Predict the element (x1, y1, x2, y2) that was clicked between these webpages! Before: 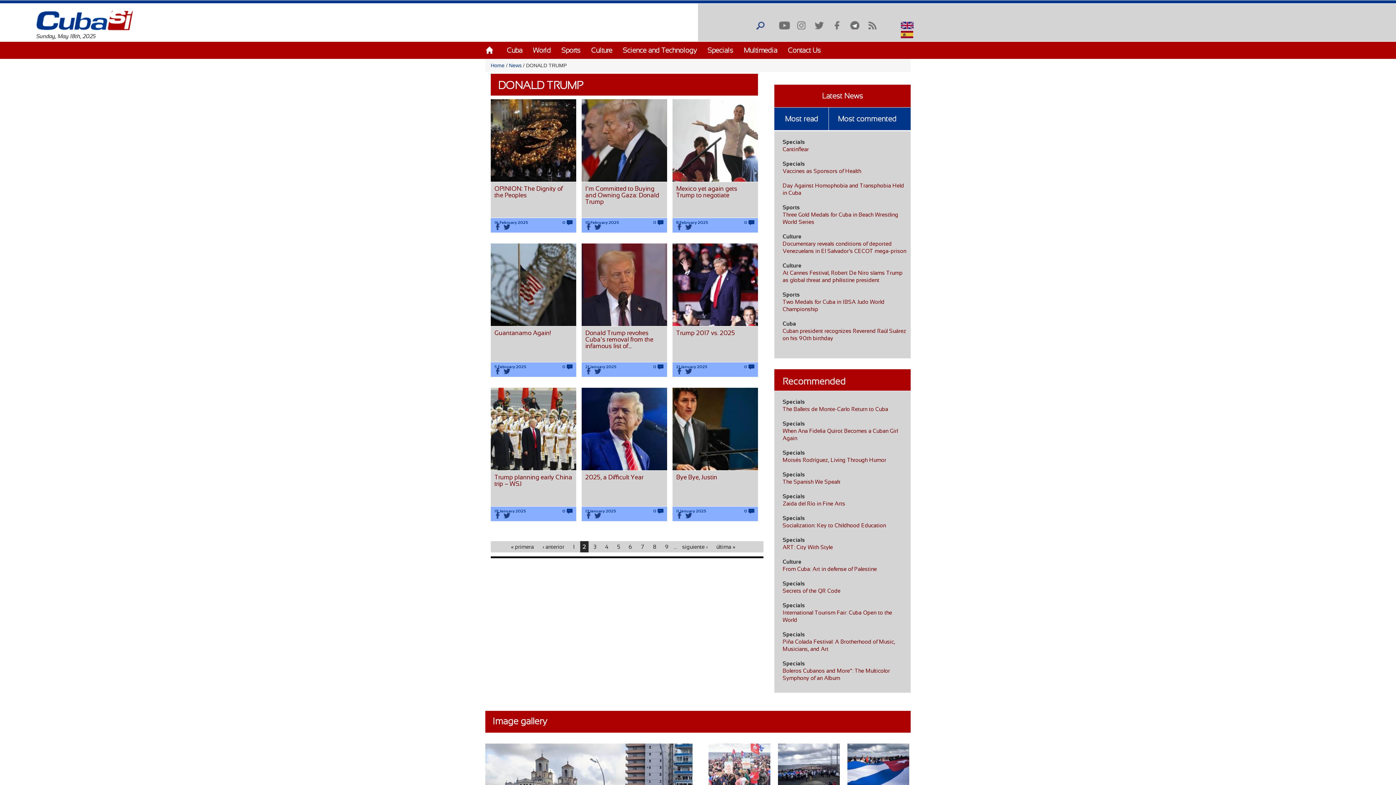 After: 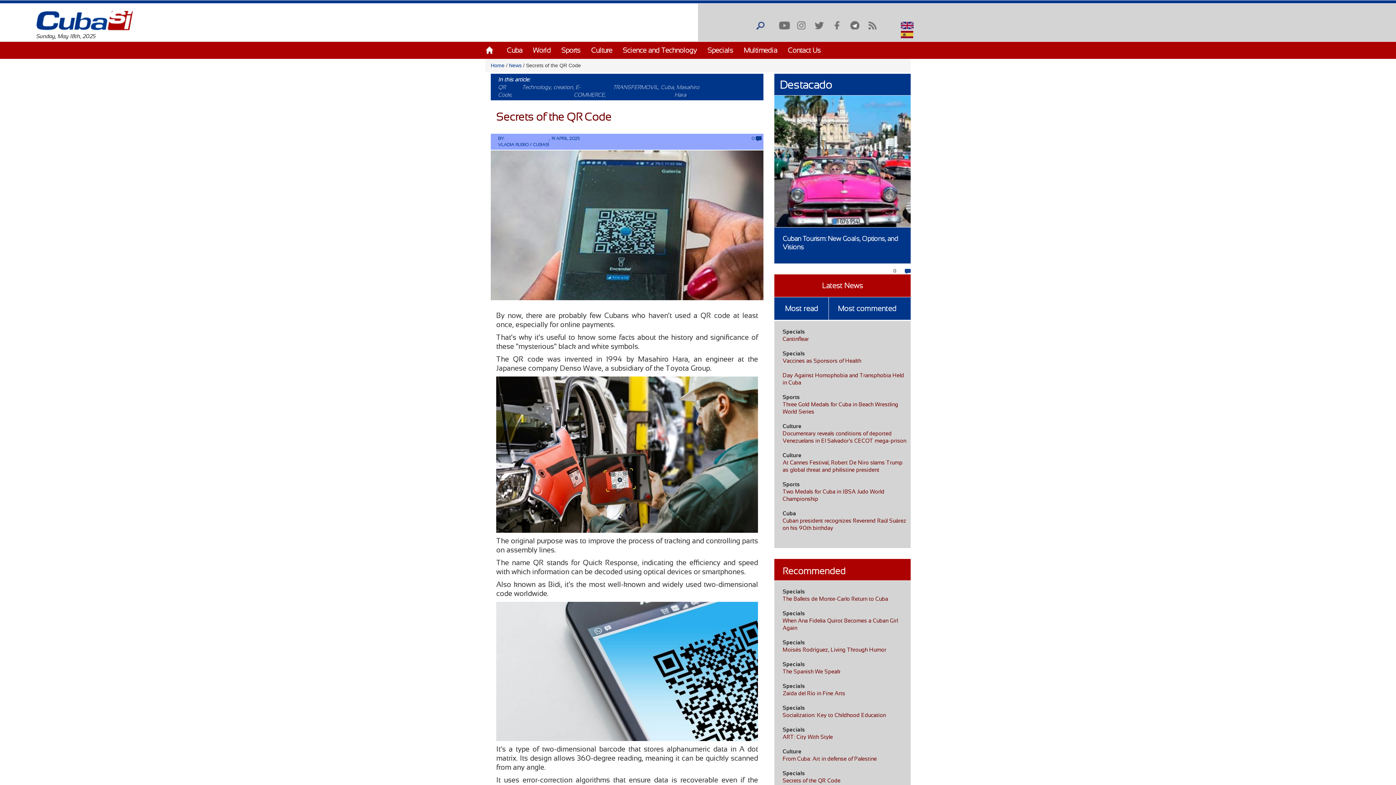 Action: label: Secrets of the QR Code bbox: (782, 588, 840, 594)